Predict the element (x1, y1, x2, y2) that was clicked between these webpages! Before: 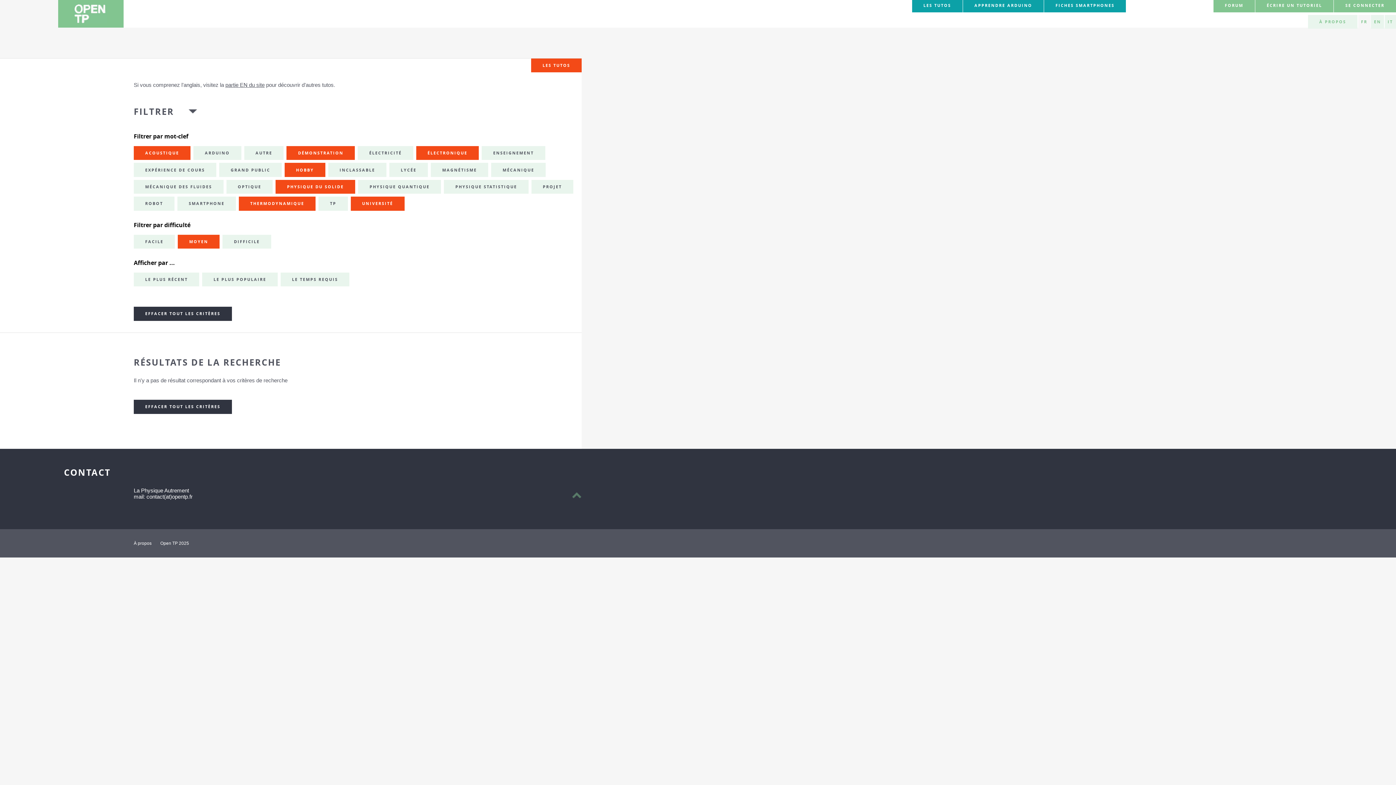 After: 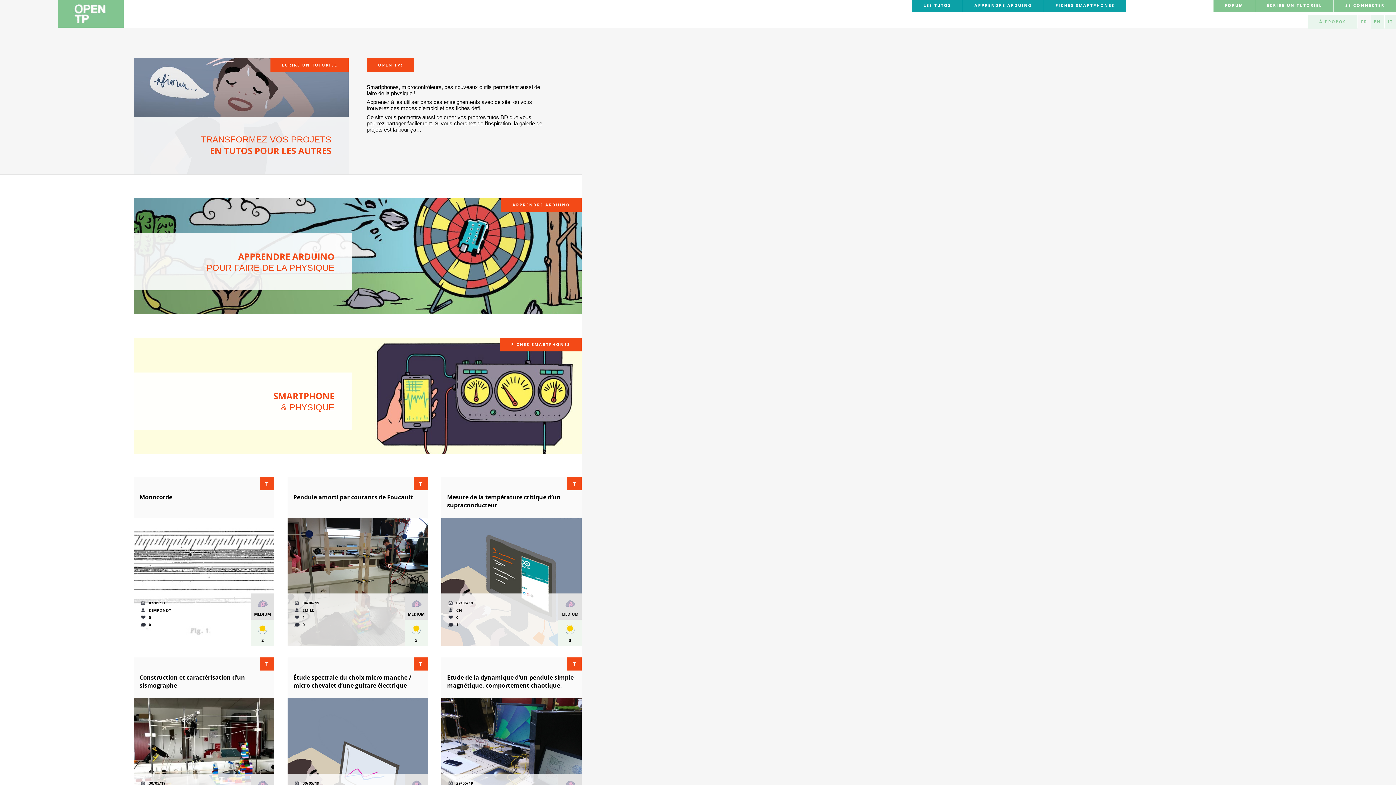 Action: bbox: (0, 0, 123, 27)